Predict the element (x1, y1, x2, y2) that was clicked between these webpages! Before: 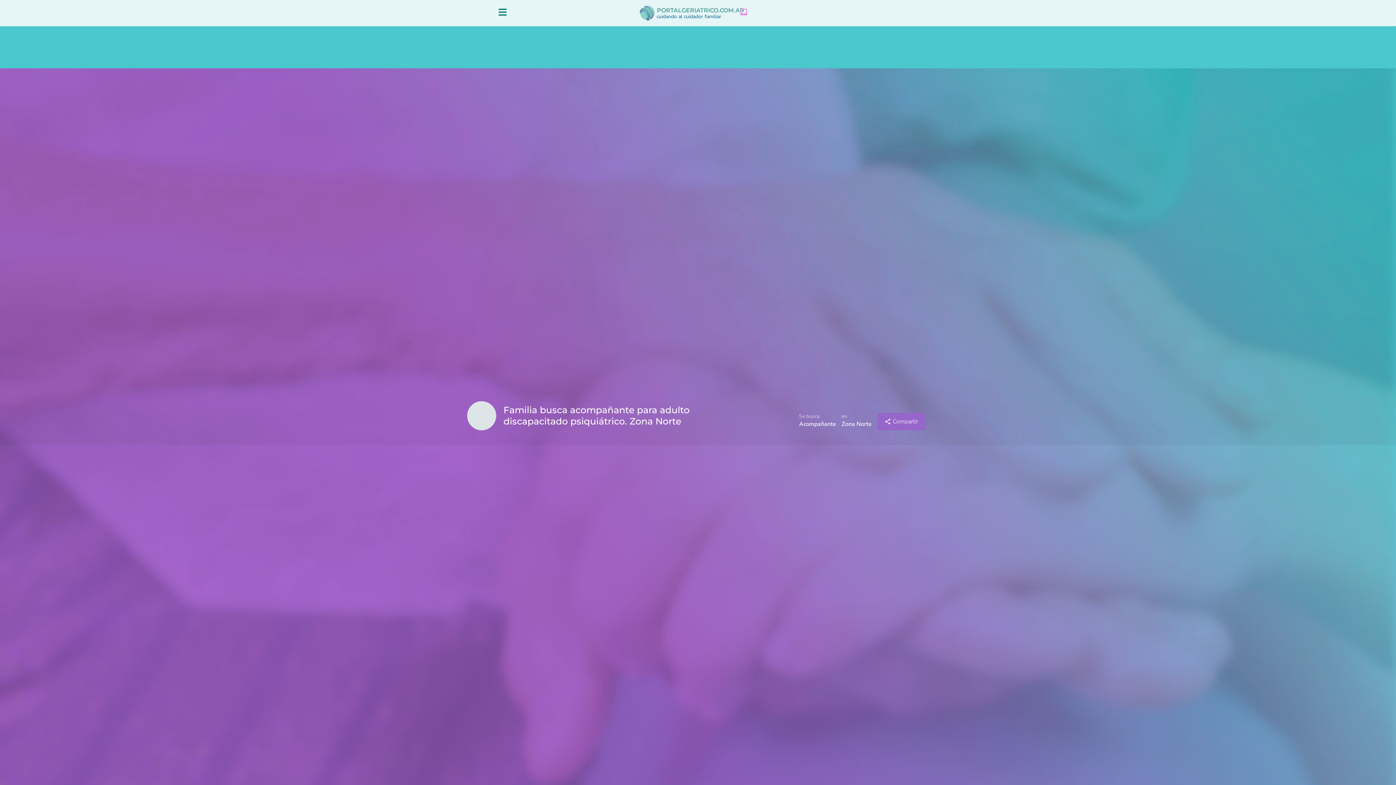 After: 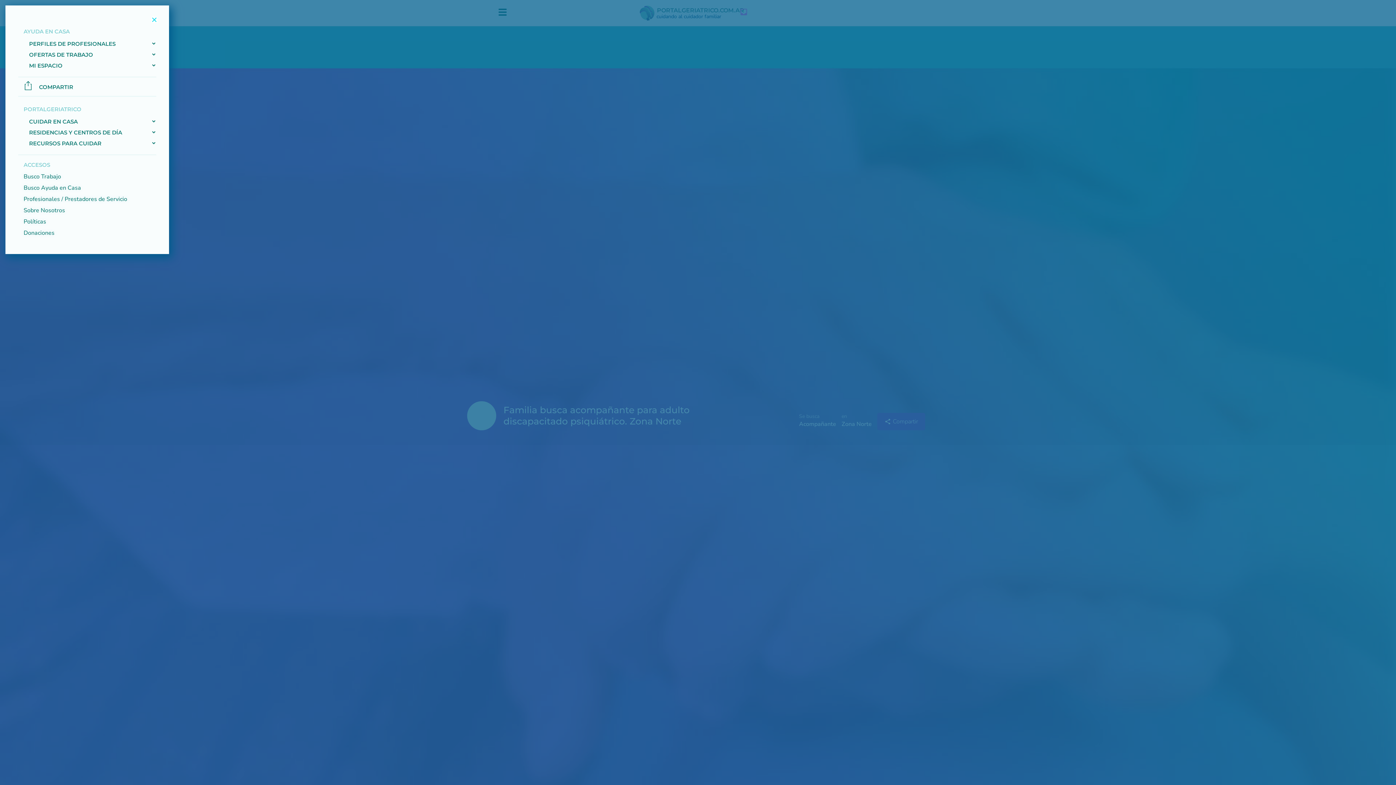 Action: bbox: (498, 7, 507, 16)